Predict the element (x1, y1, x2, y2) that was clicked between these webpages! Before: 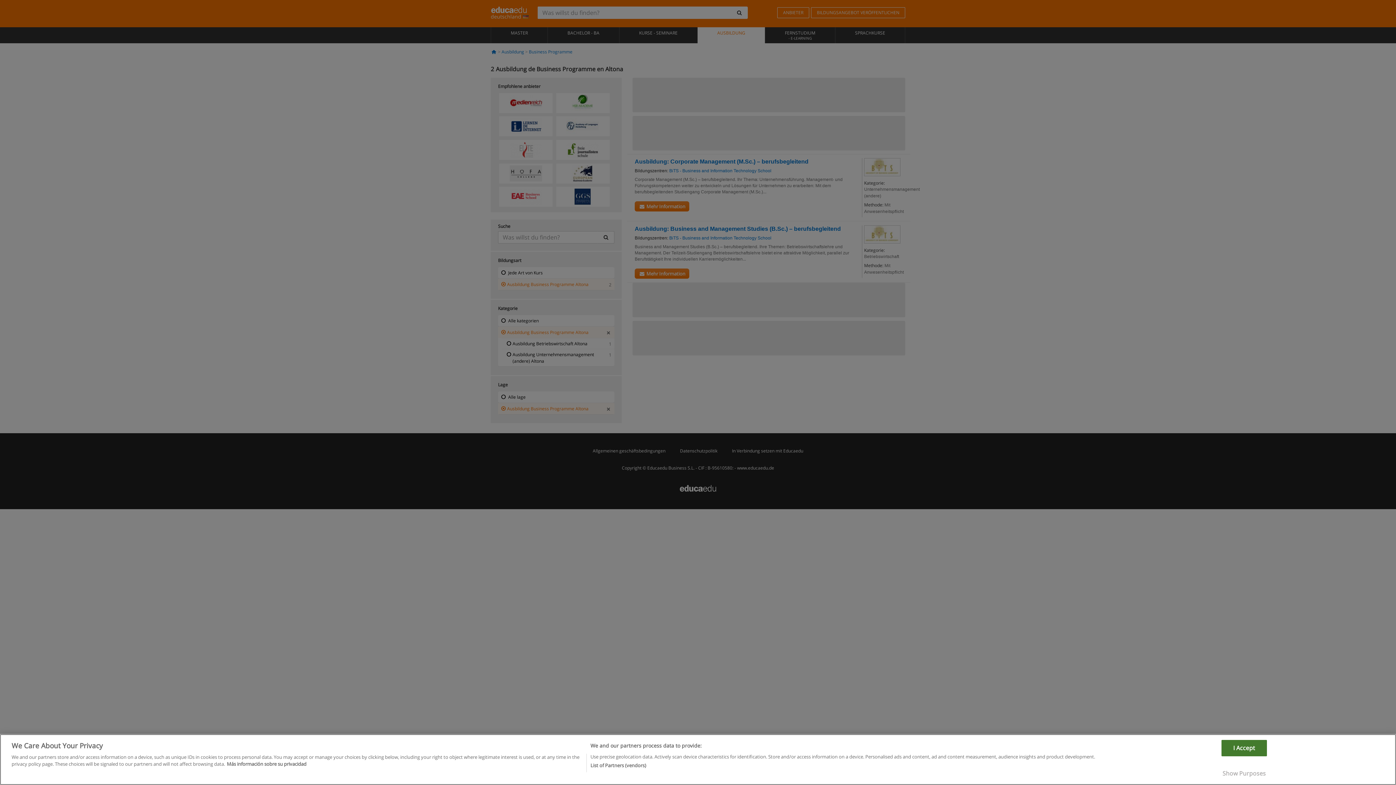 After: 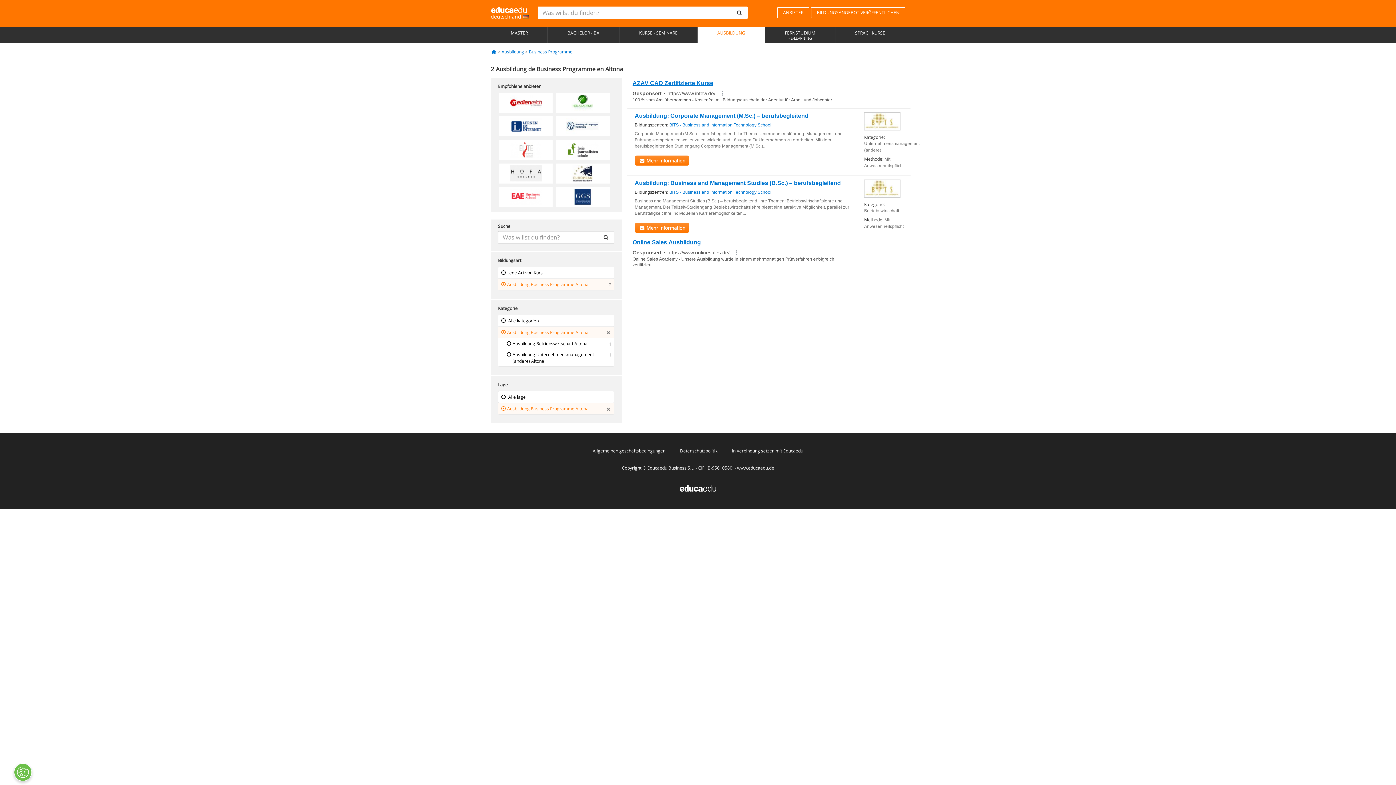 Action: bbox: (1221, 776, 1267, 792) label: I Accept